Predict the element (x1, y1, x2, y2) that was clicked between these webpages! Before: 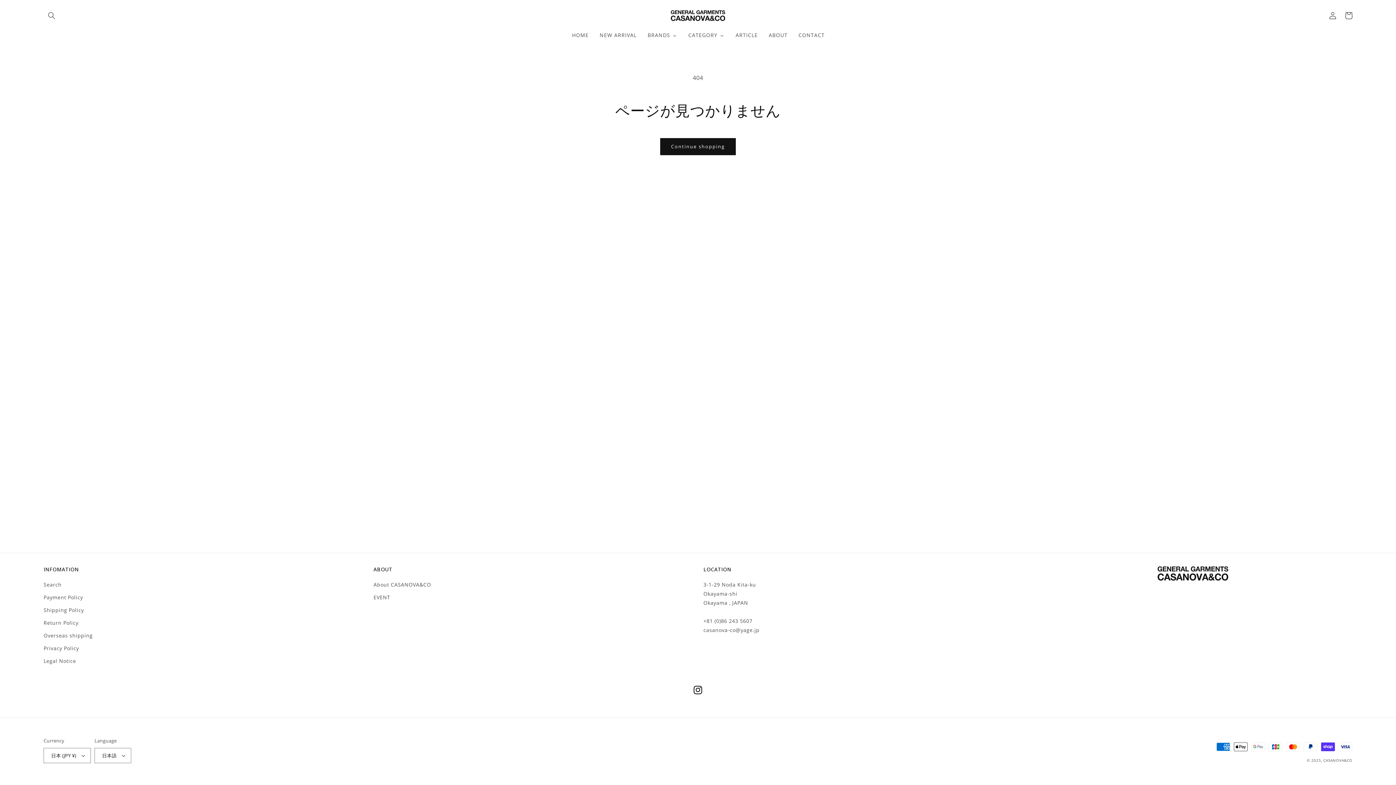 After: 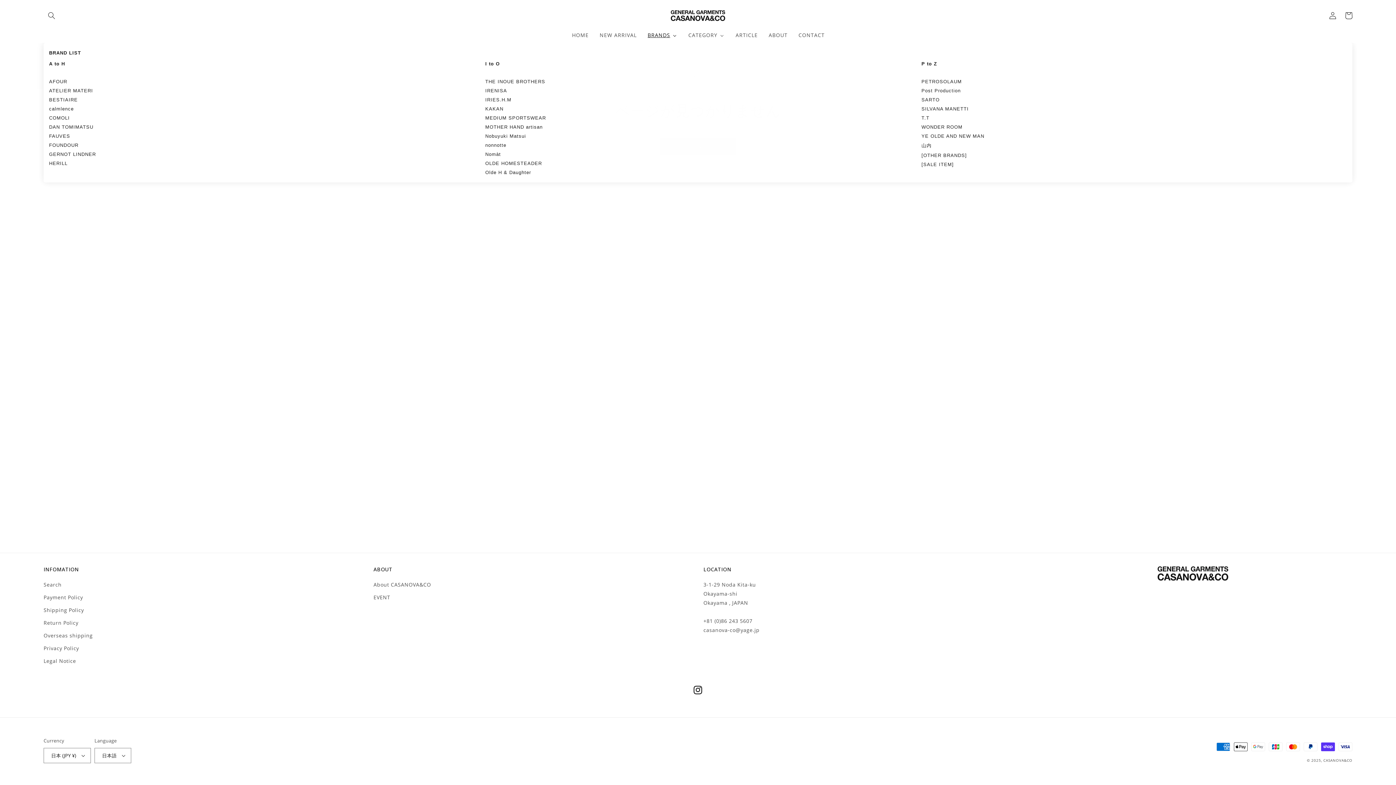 Action: label: BRANDS bbox: (642, 27, 682, 42)